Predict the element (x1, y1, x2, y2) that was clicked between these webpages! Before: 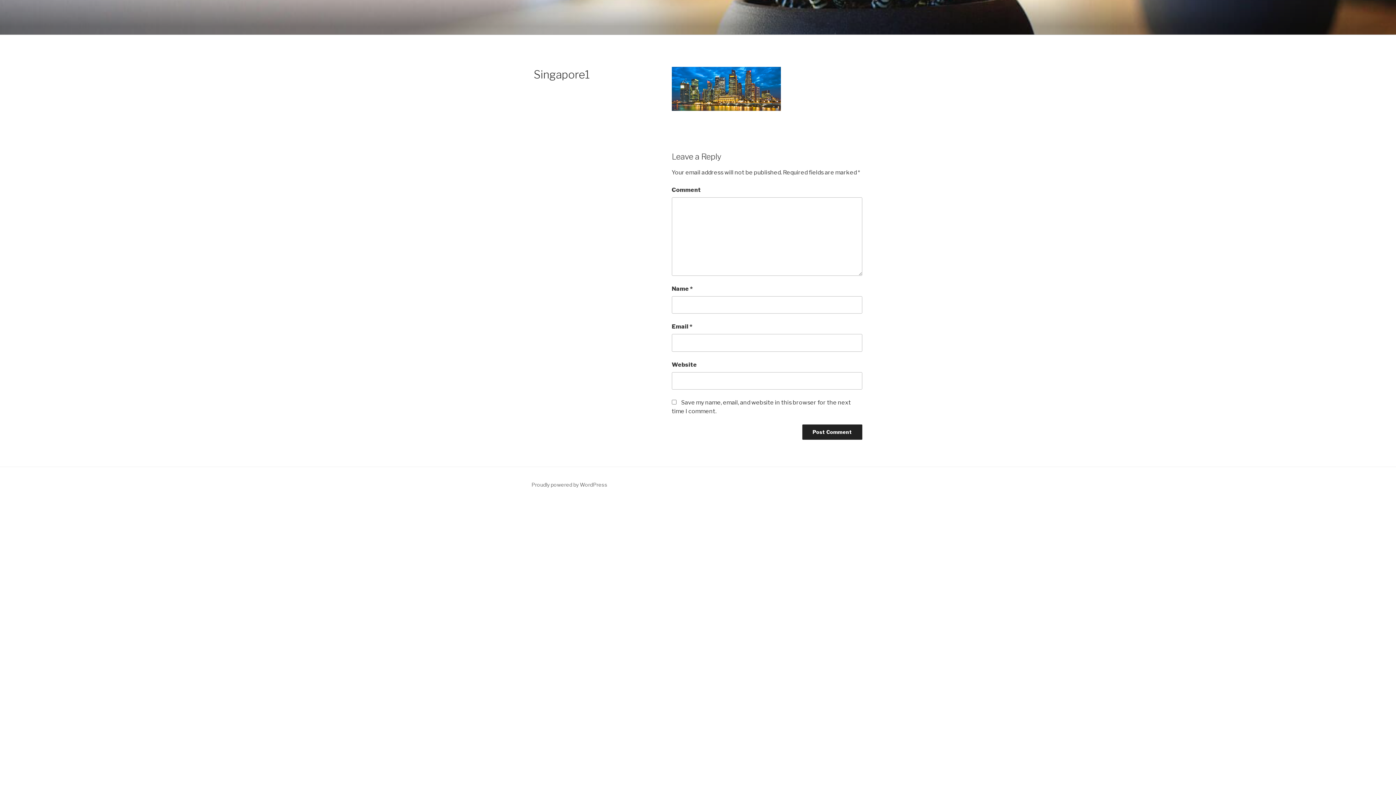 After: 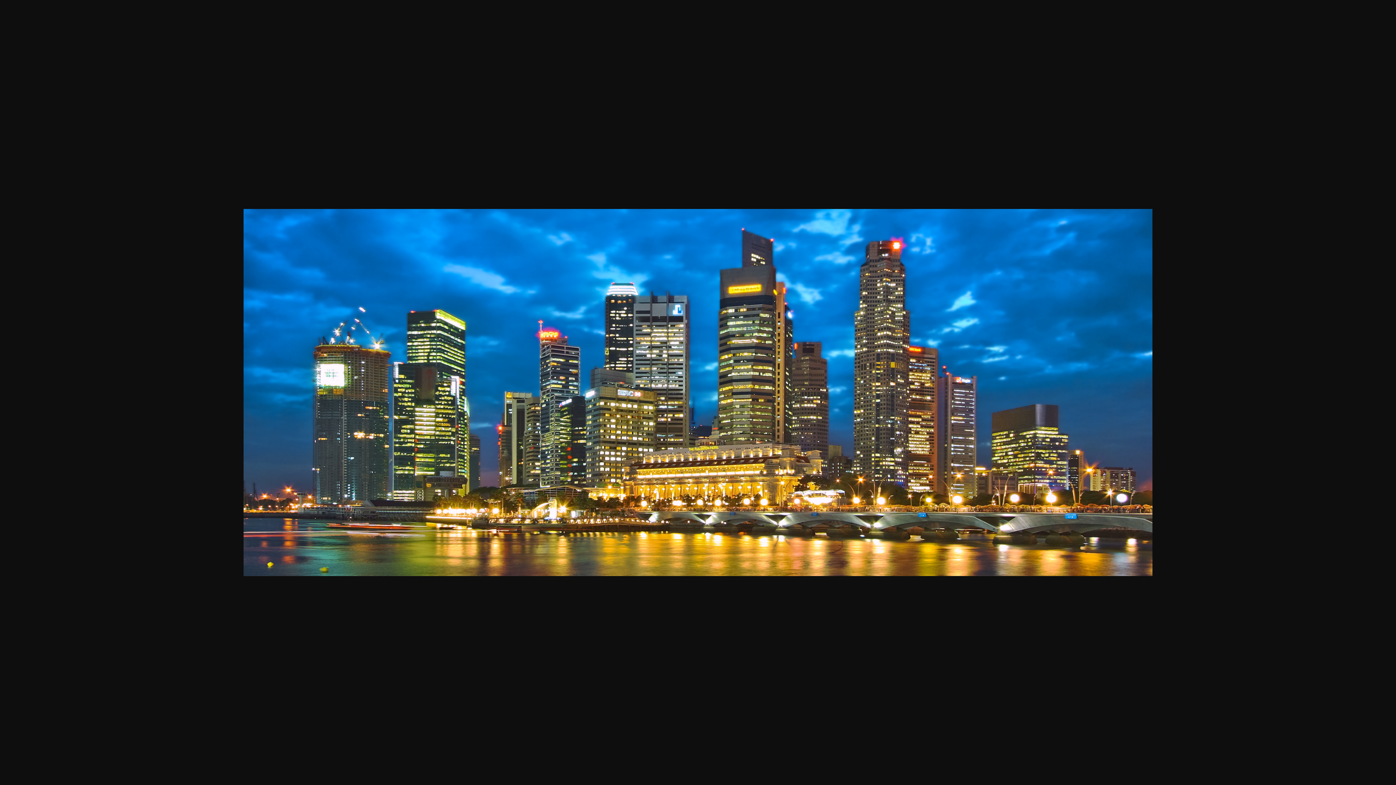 Action: bbox: (671, 105, 780, 112)